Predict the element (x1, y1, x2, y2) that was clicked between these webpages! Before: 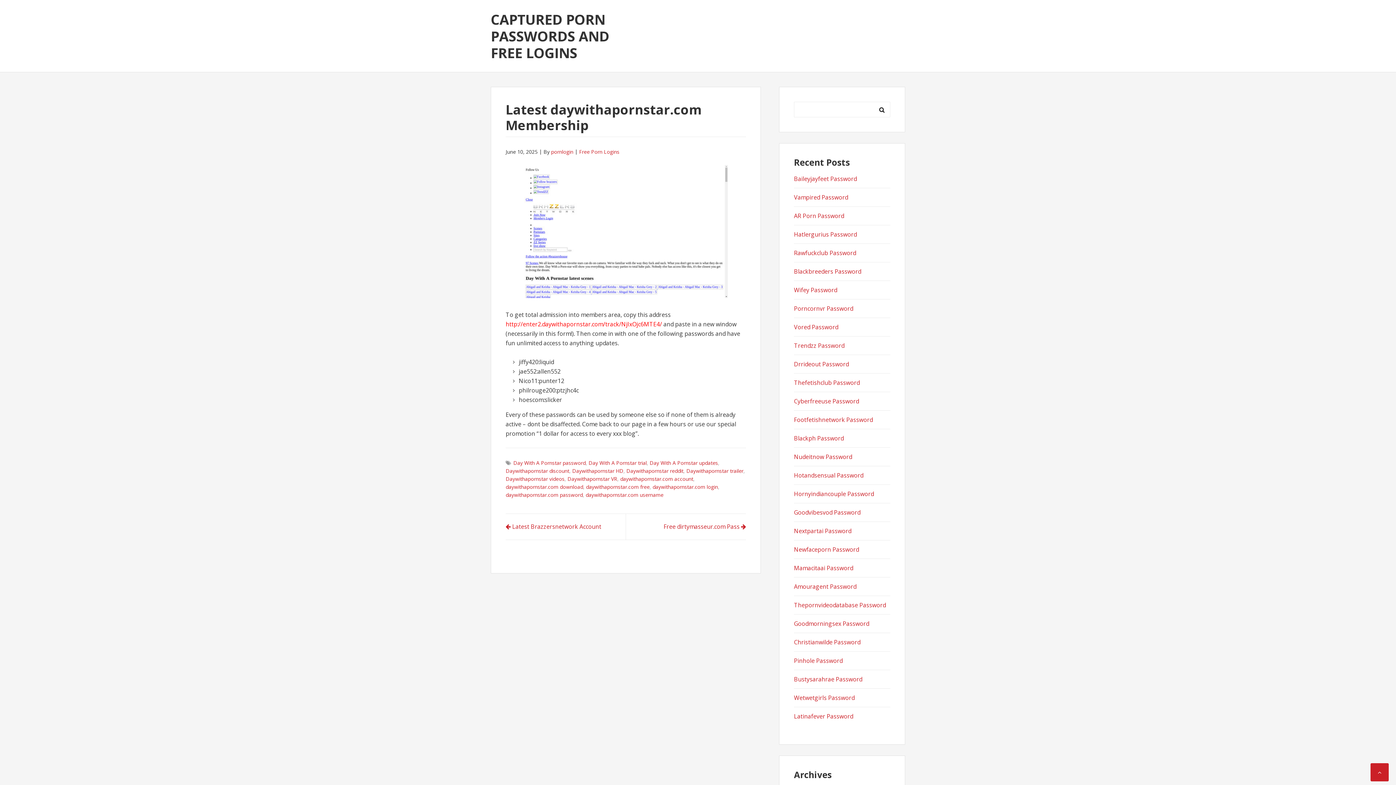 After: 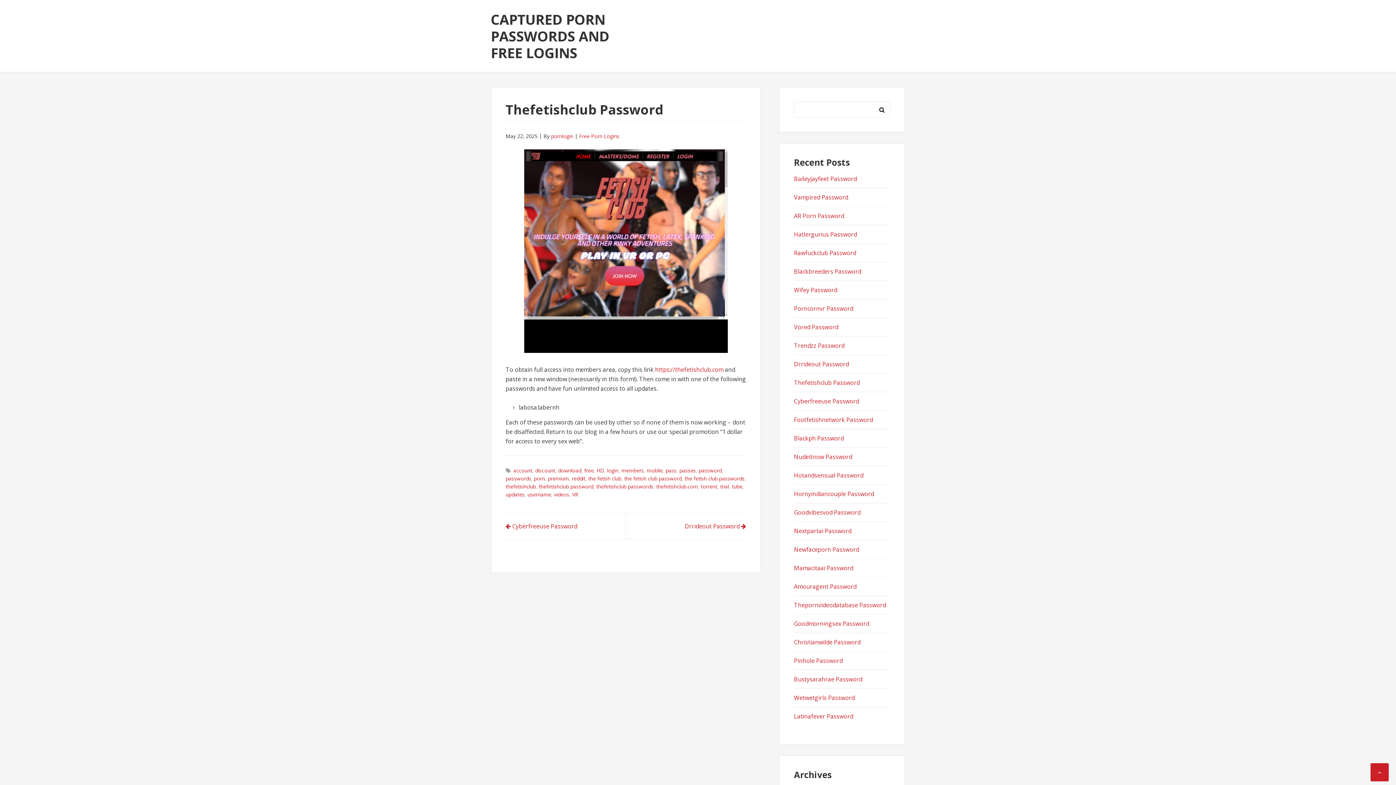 Action: bbox: (794, 378, 860, 386) label: Thefetishclub Password